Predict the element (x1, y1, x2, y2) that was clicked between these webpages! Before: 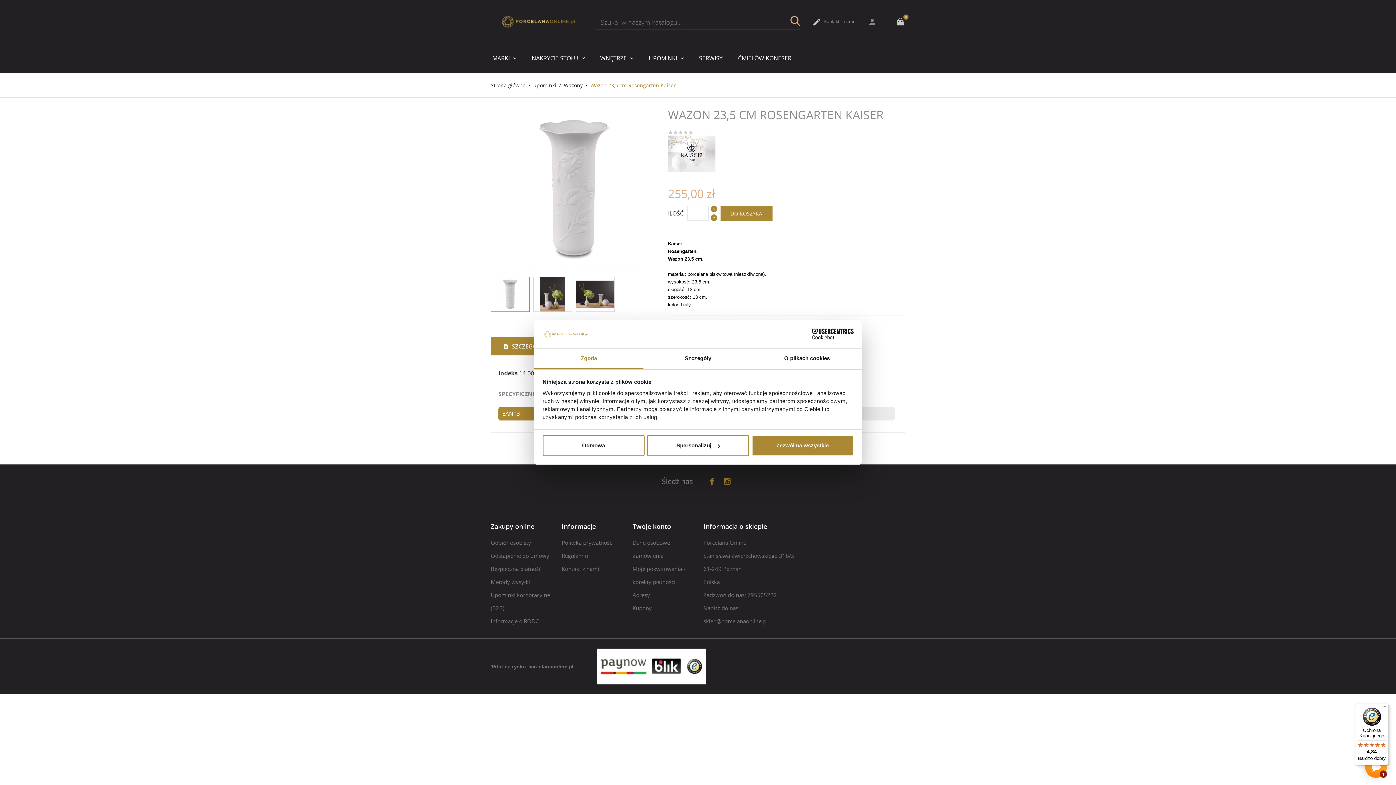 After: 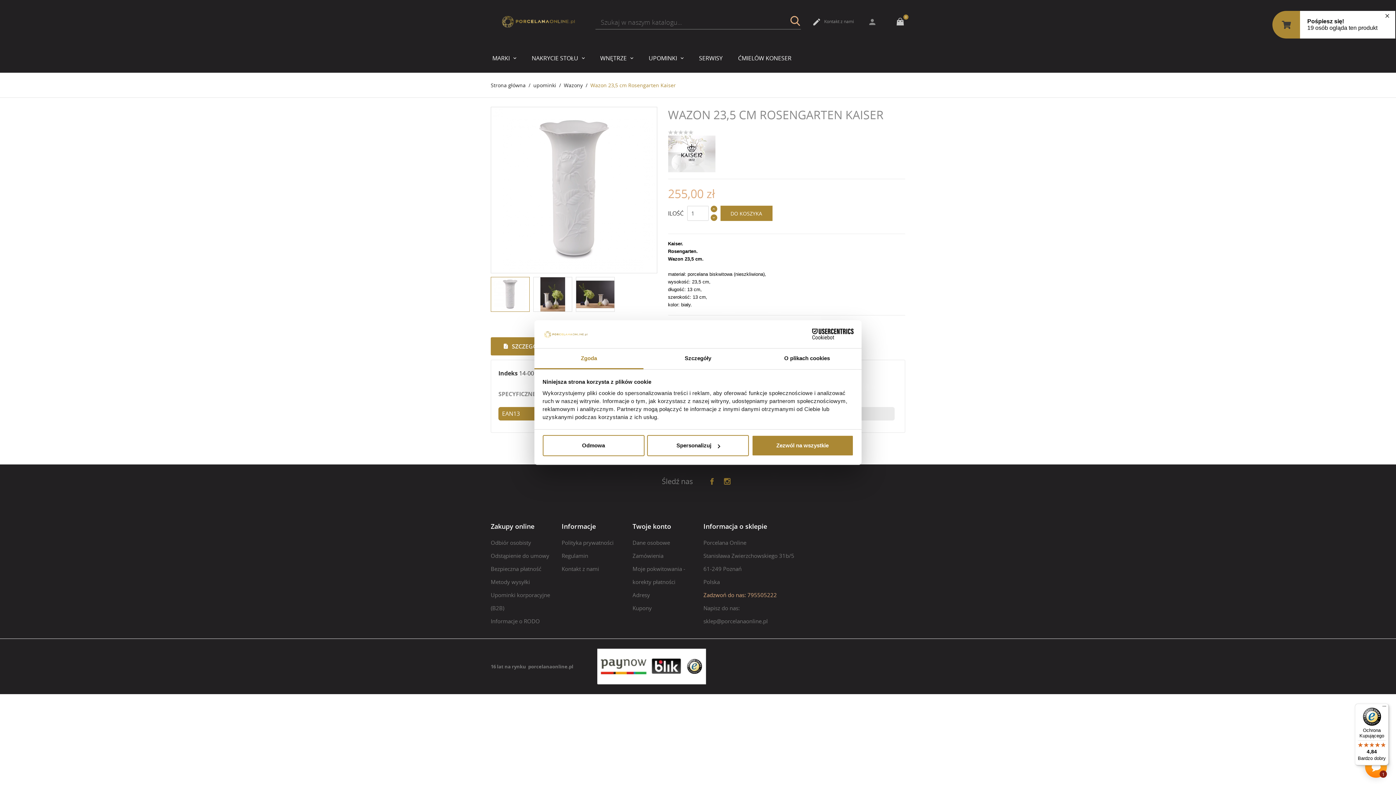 Action: bbox: (703, 588, 777, 595) label: Zadzwoń do nas: 795505222